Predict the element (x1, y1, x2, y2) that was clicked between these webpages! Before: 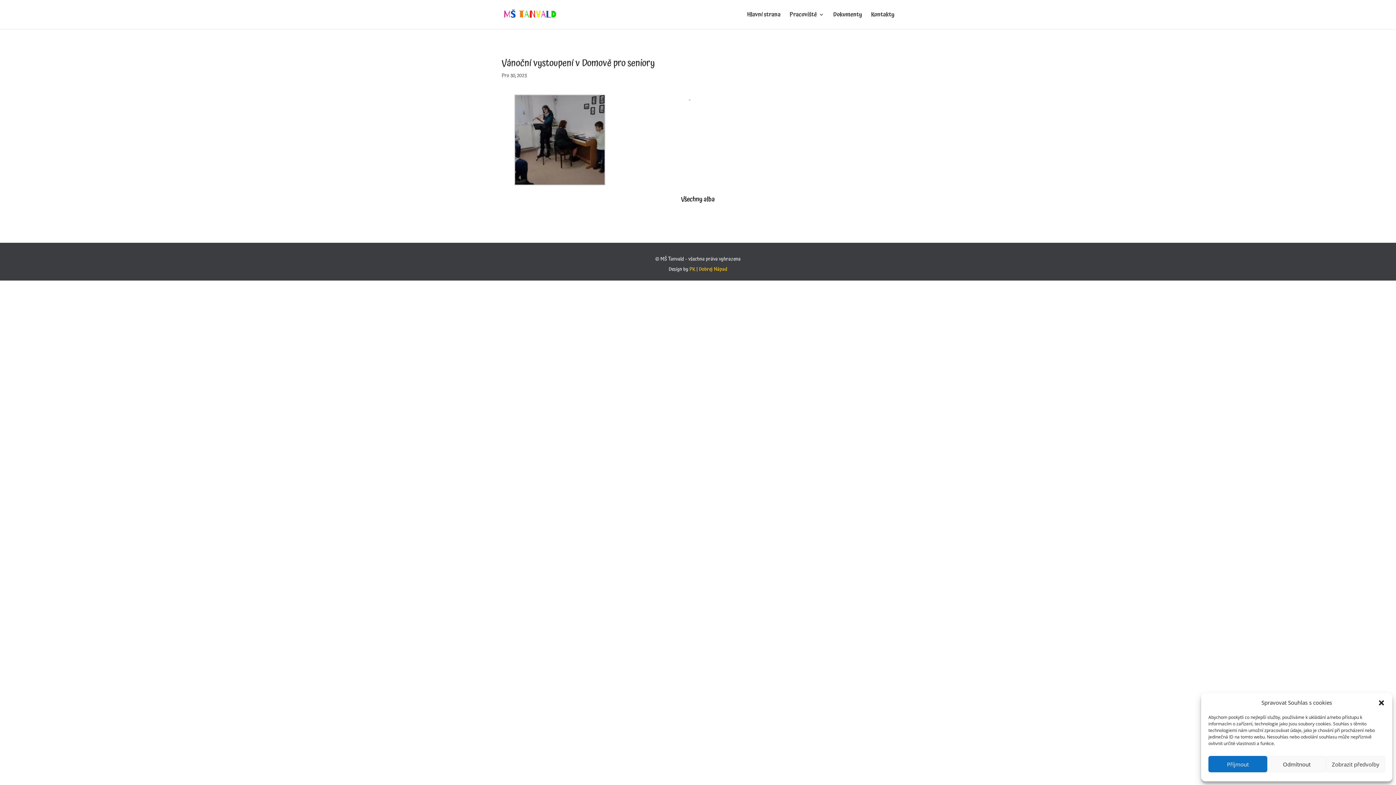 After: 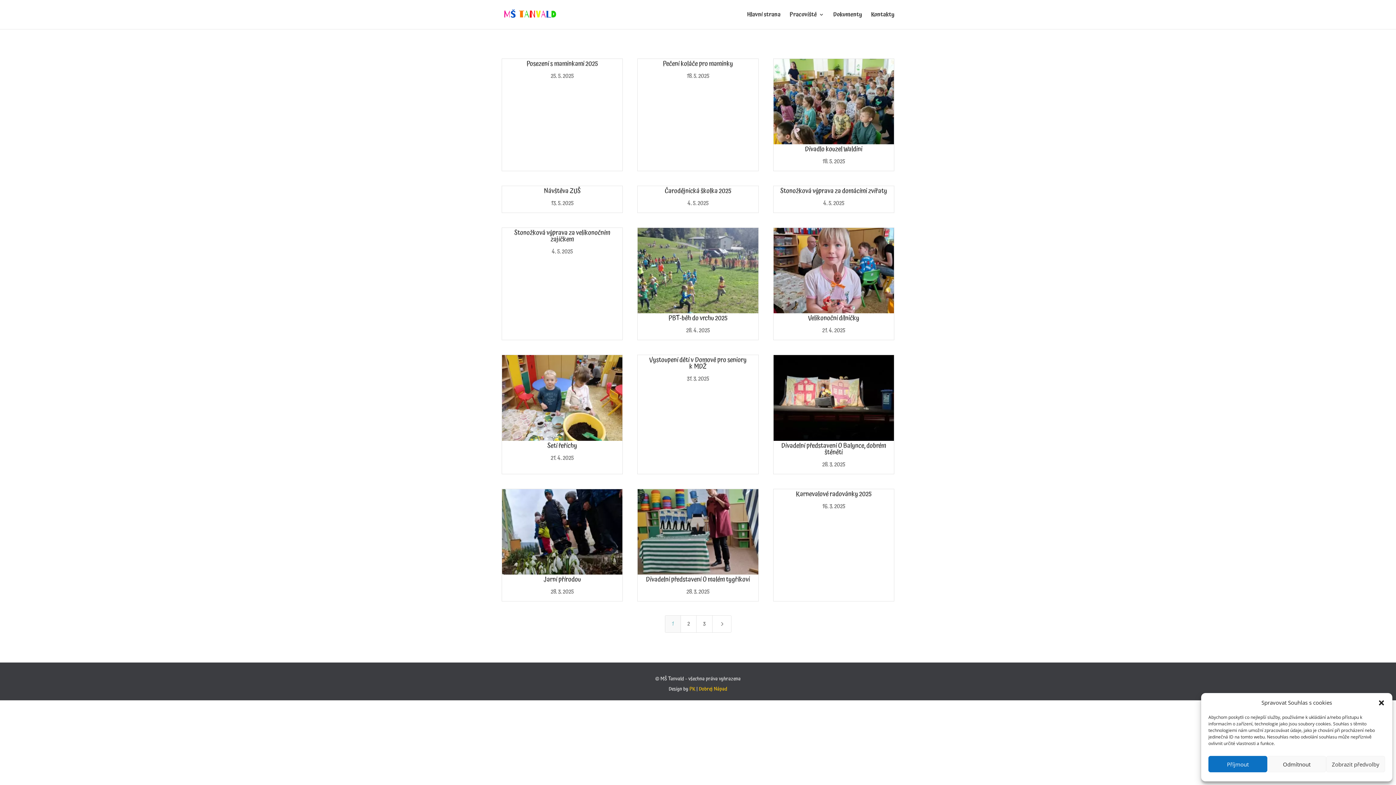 Action: label: Všechny alba bbox: (681, 194, 715, 204)